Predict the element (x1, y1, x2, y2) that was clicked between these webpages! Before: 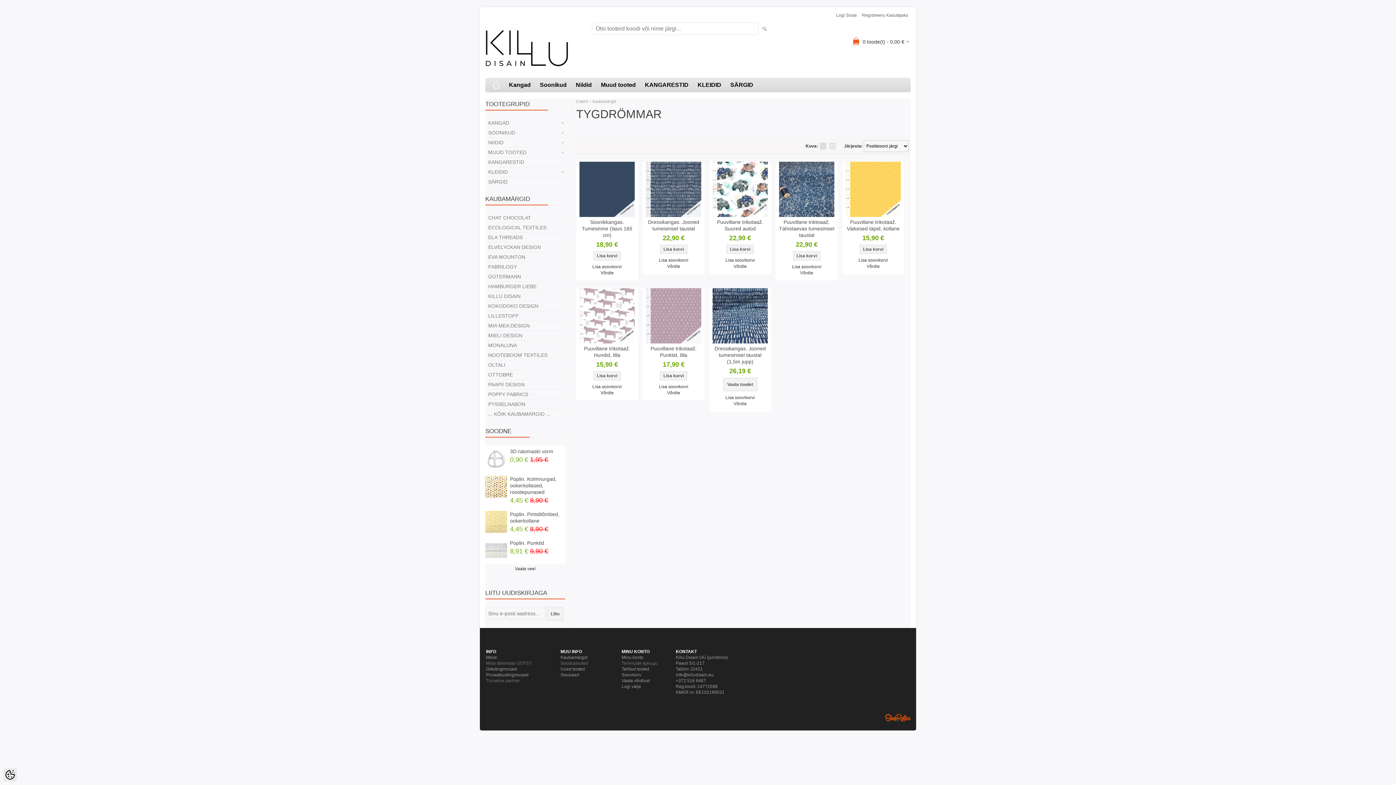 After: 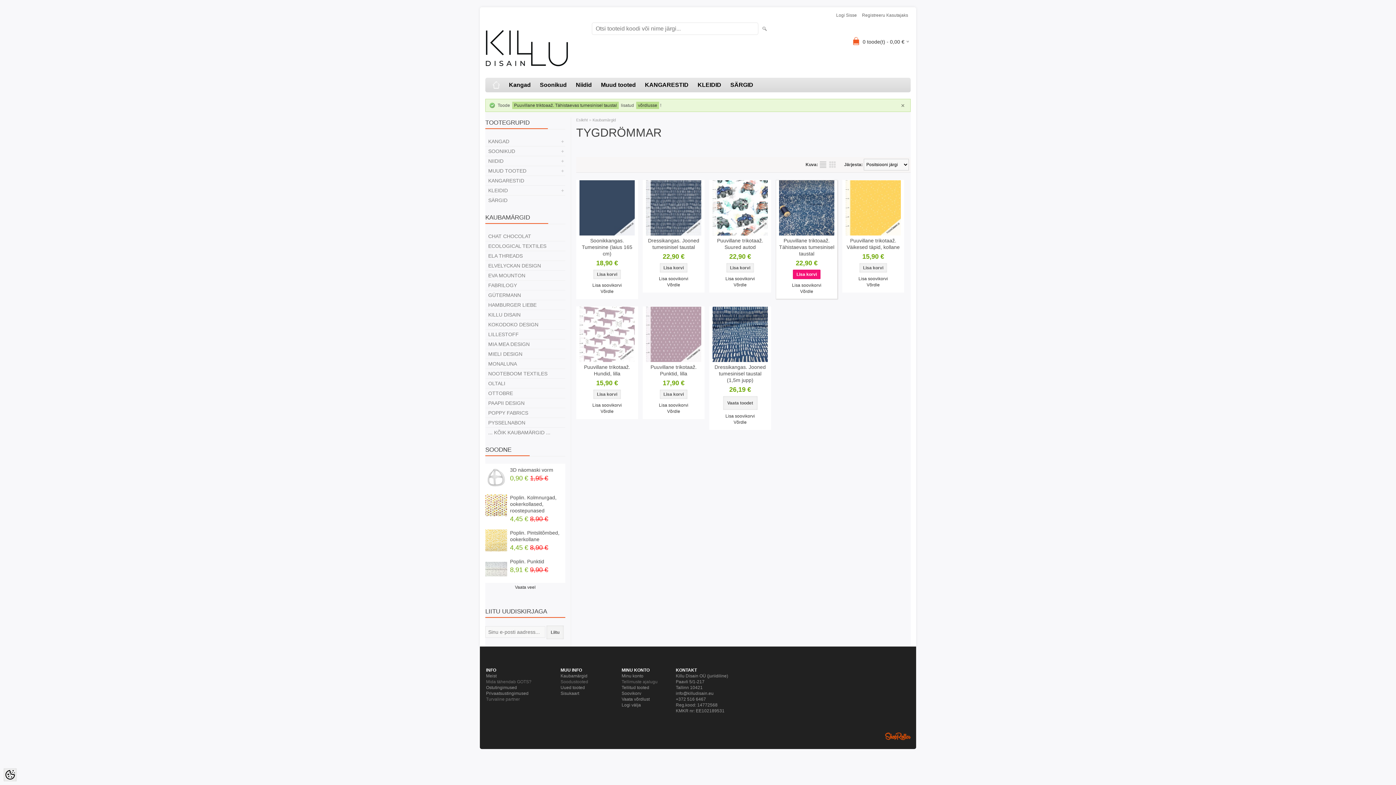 Action: label: Võrdle bbox: (776, 270, 837, 275)